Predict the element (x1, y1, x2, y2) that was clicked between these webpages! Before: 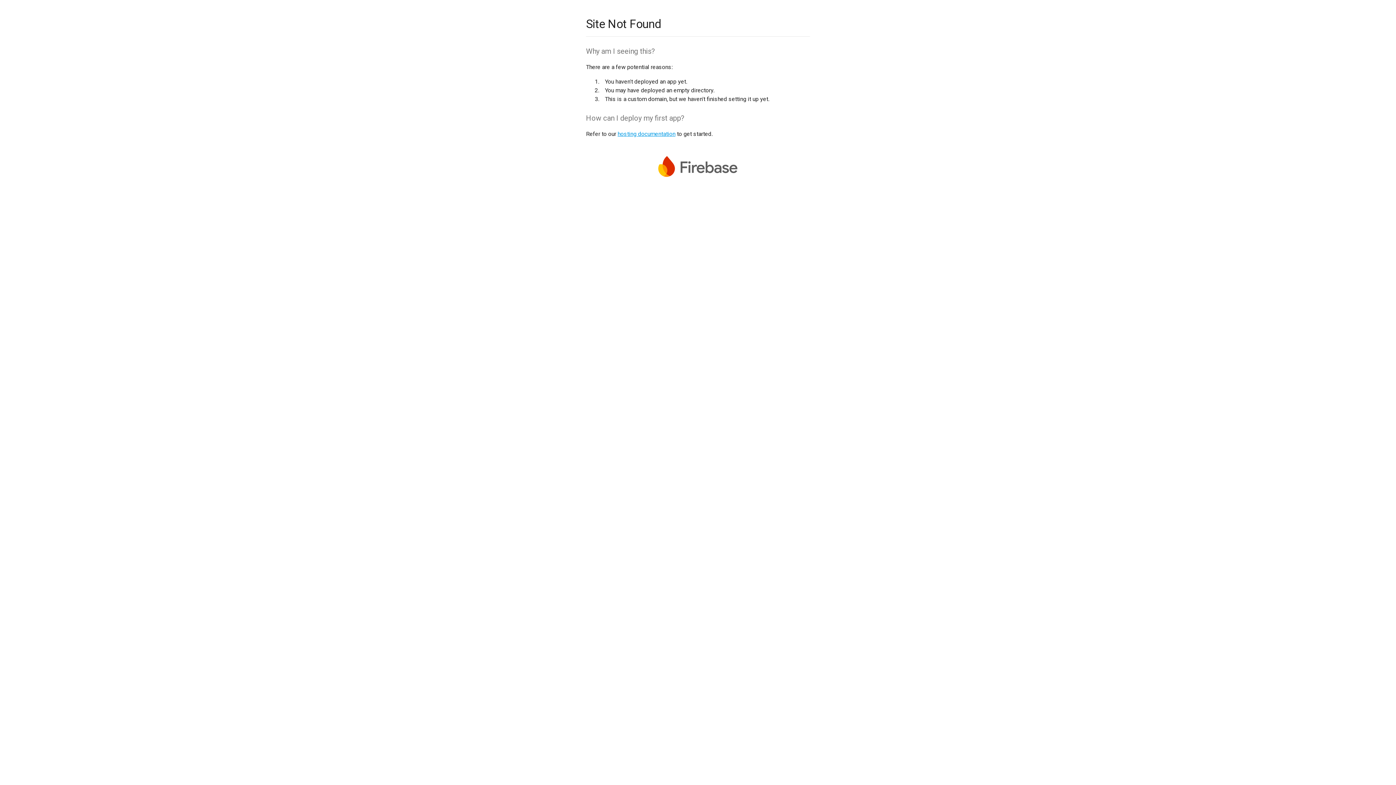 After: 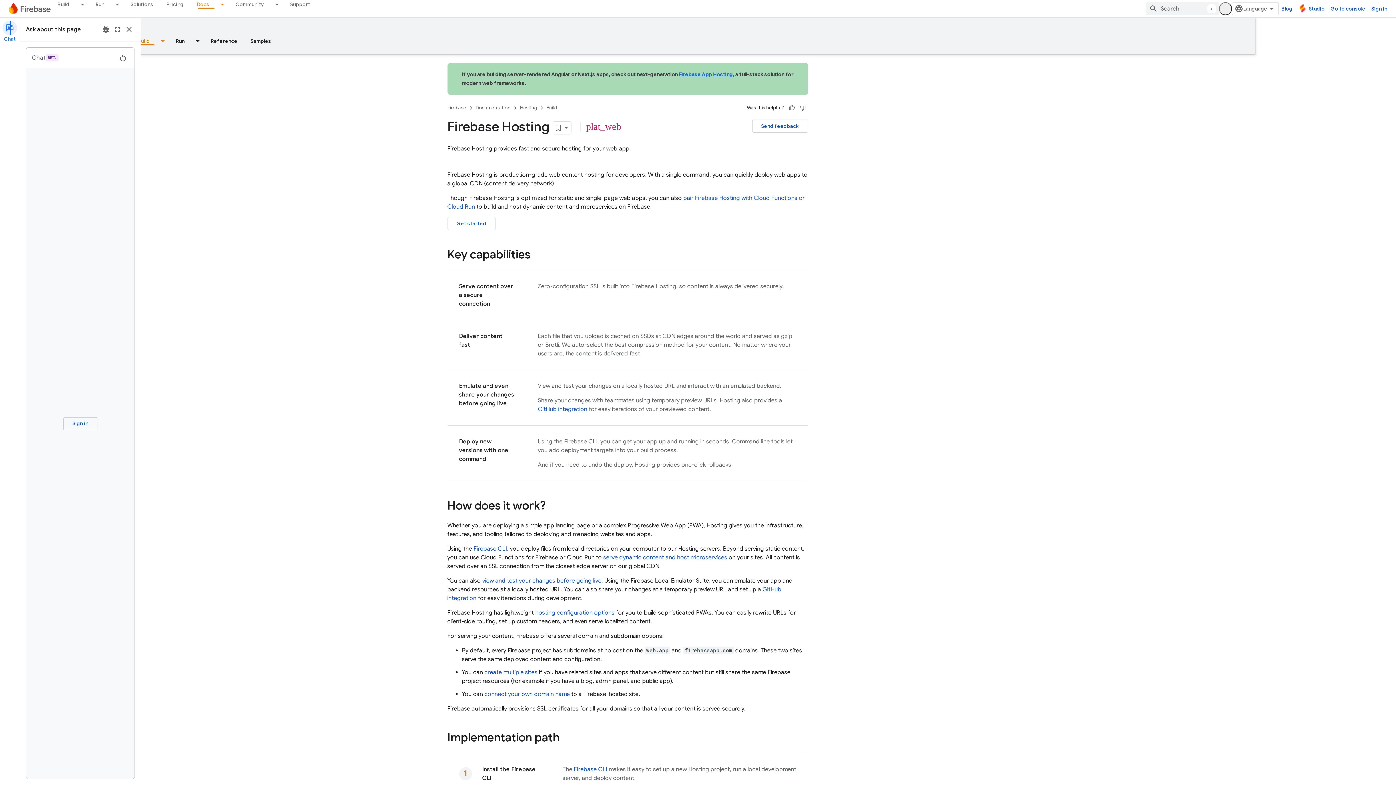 Action: label: hosting documentation bbox: (617, 130, 675, 137)